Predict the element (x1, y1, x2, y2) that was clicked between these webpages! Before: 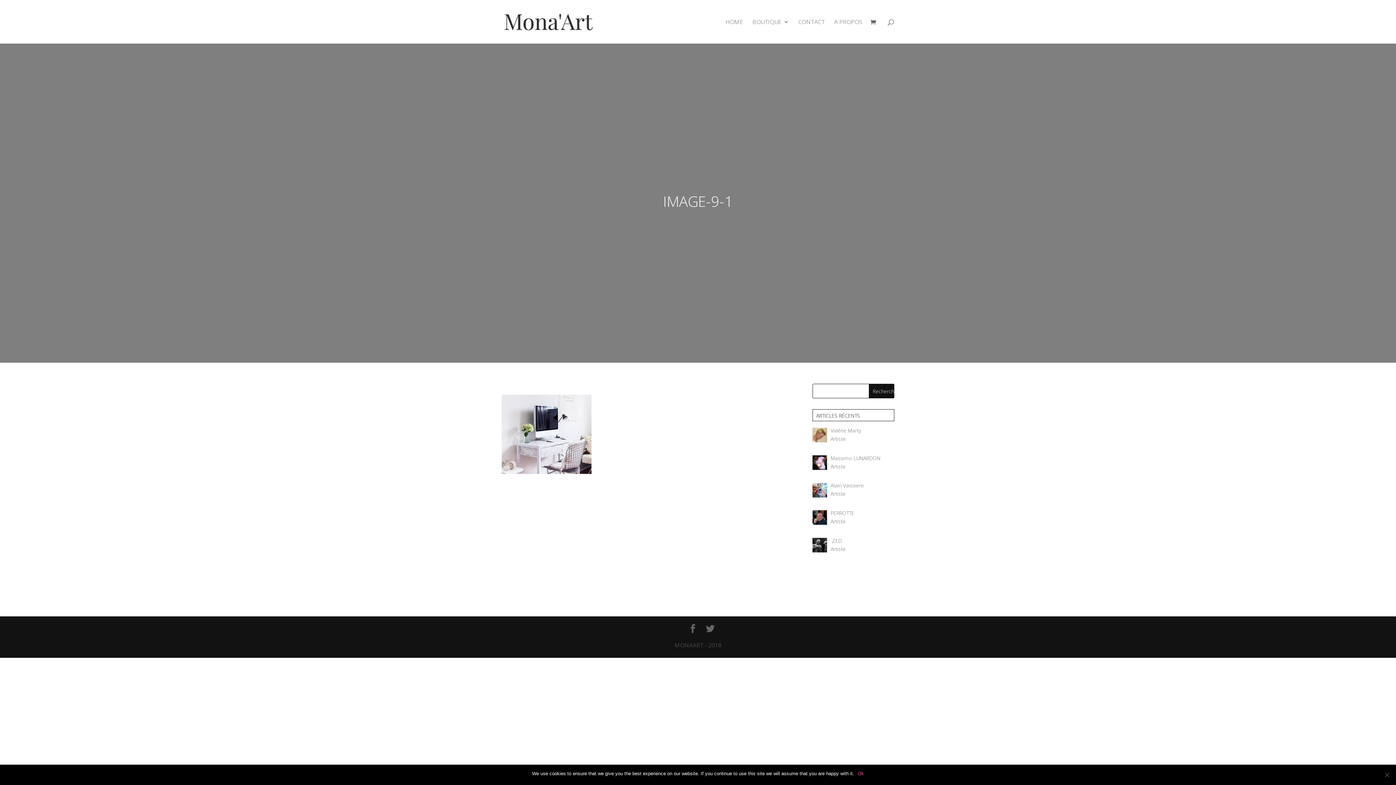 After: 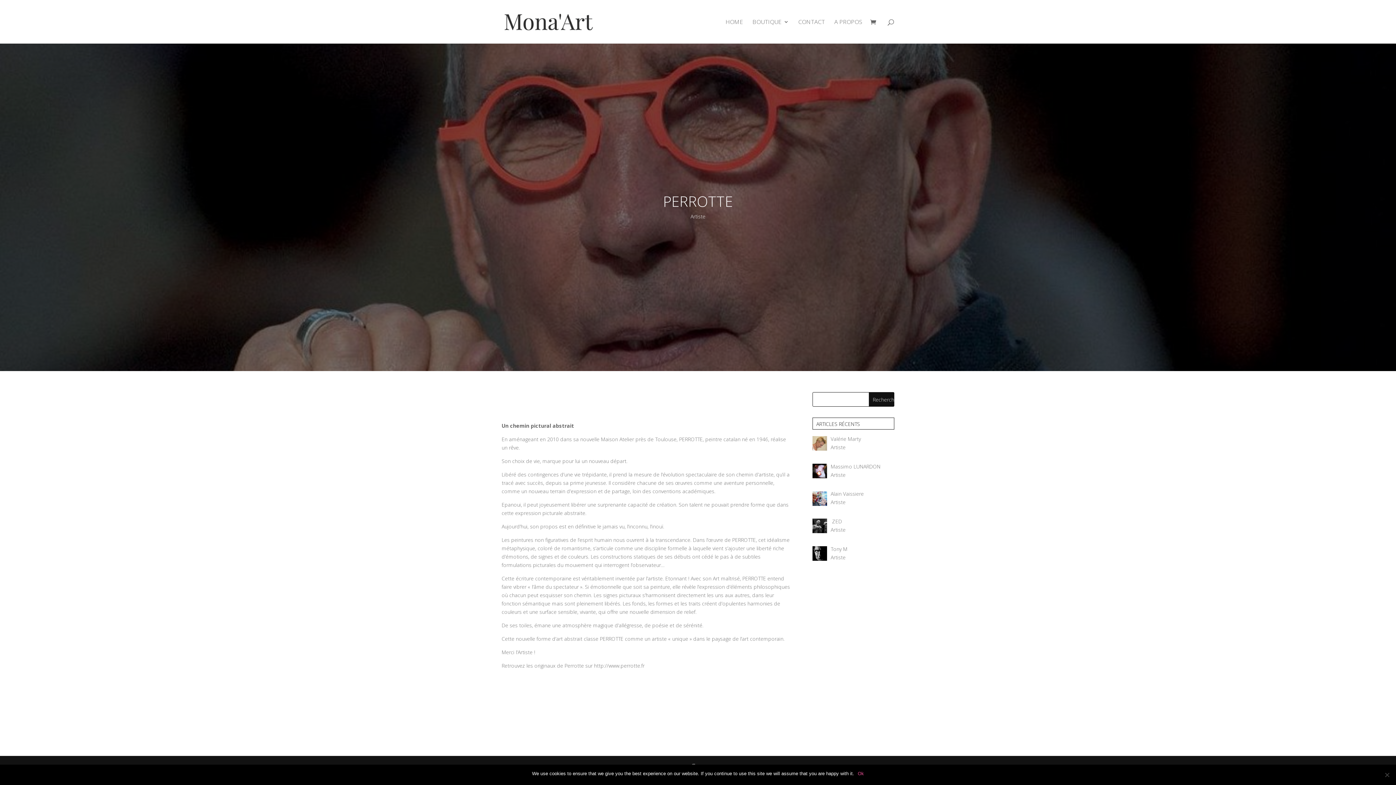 Action: bbox: (830, 509, 854, 516) label: PERROTTE